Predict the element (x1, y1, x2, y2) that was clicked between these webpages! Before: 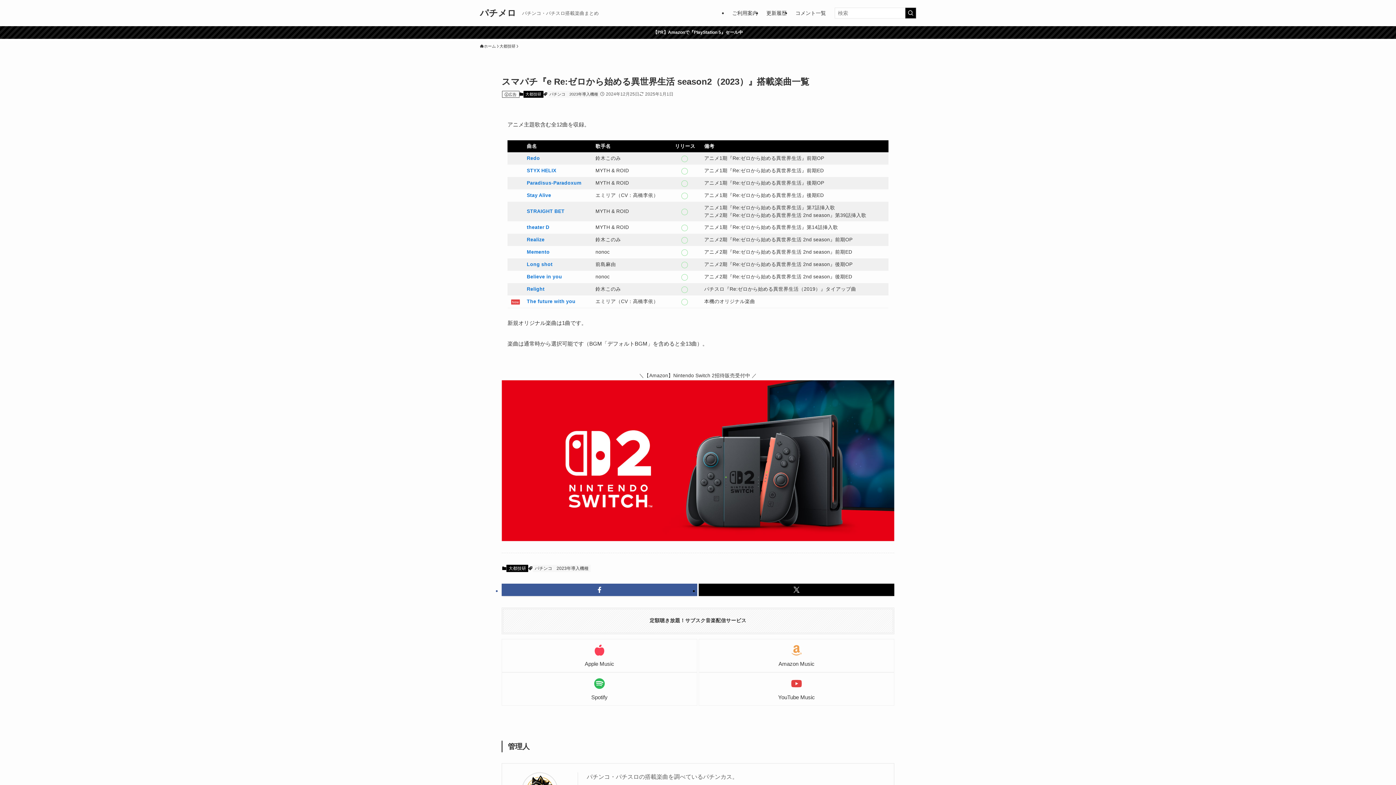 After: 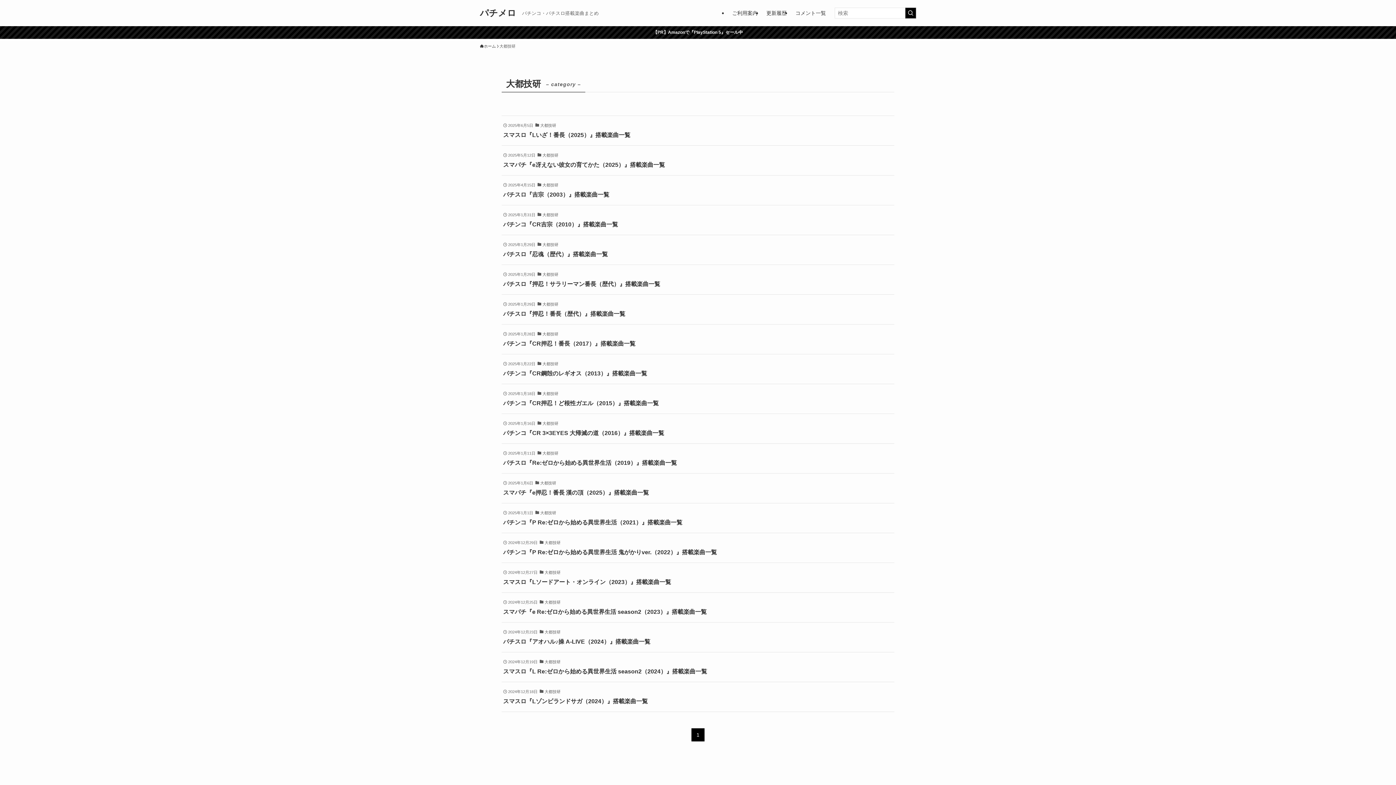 Action: bbox: (499, 43, 515, 49) label: 大都技研